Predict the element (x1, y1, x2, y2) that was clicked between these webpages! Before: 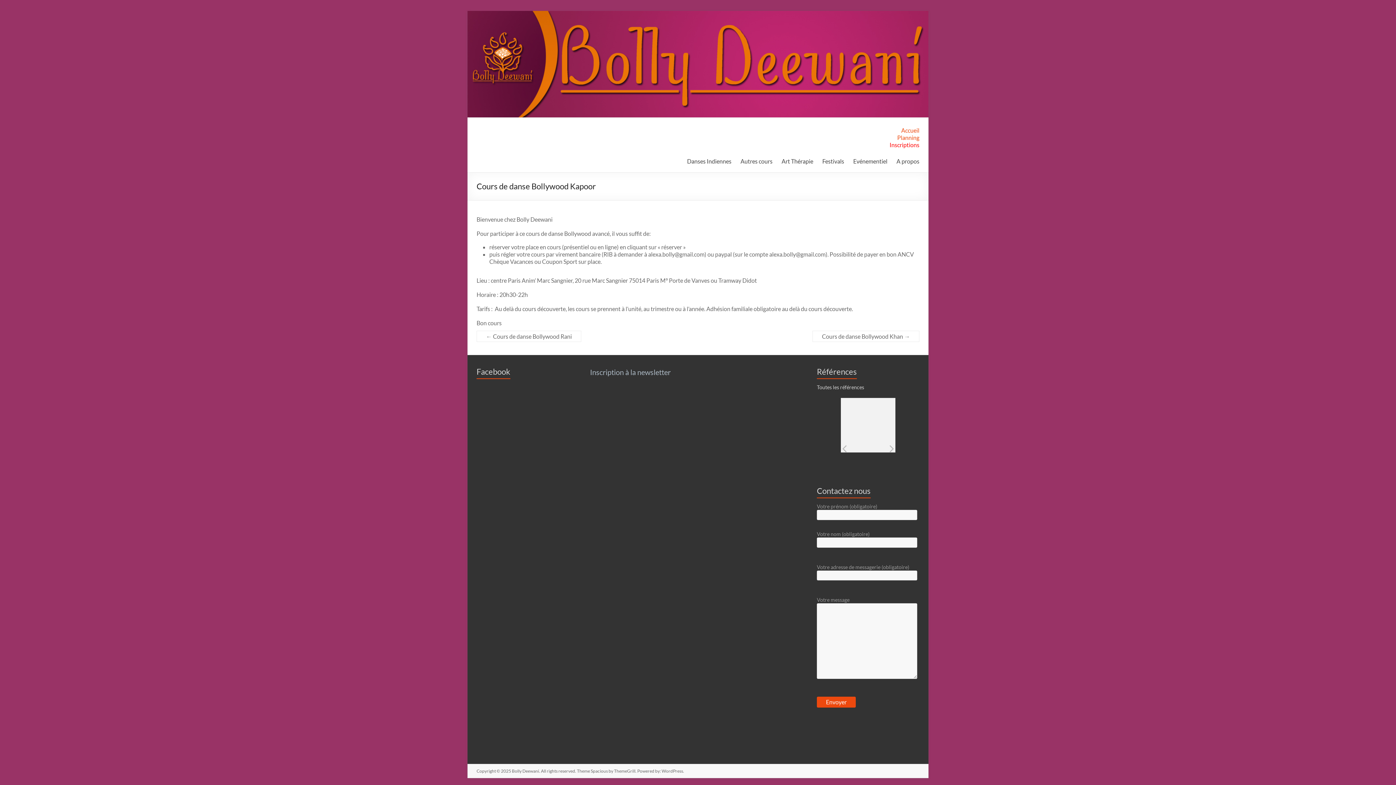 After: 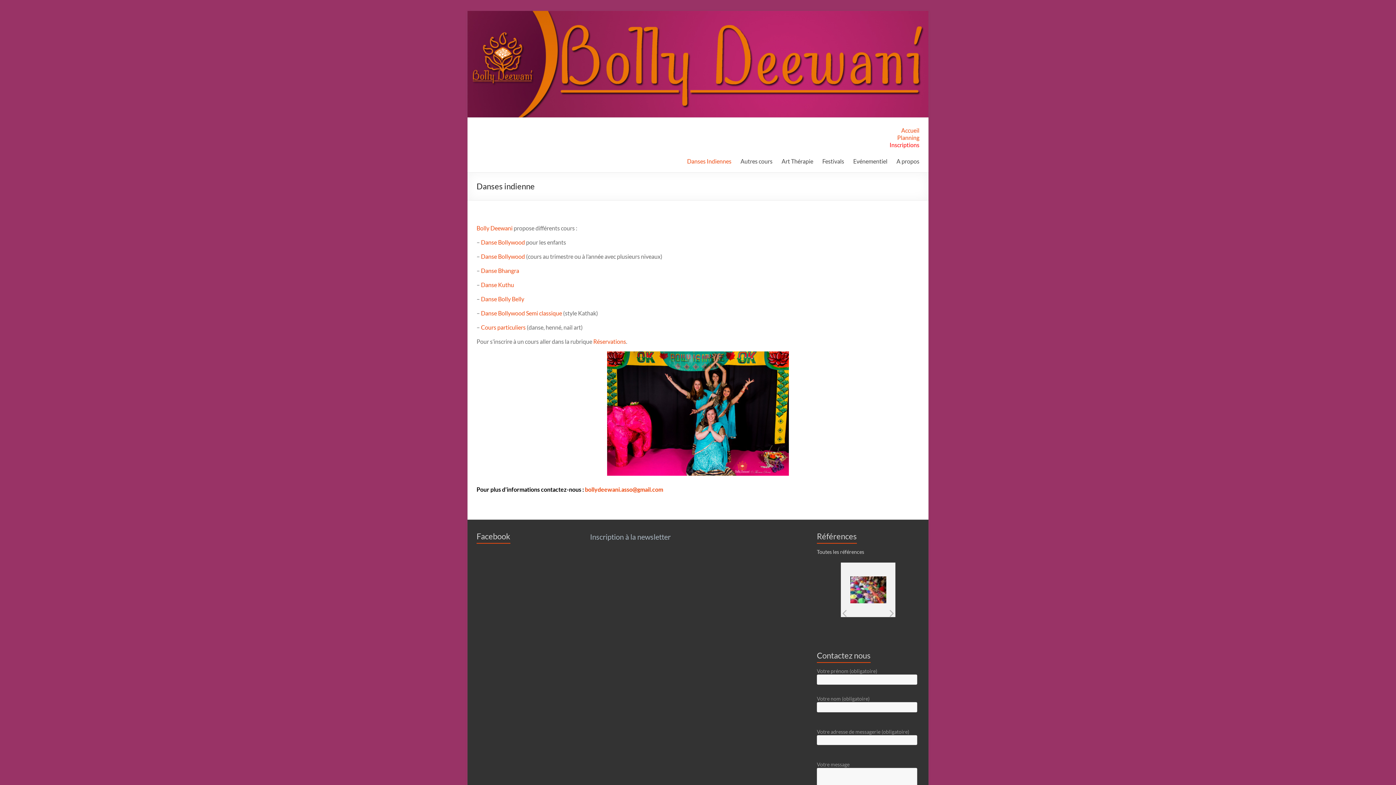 Action: bbox: (687, 156, 731, 167) label: Danses Indiennes